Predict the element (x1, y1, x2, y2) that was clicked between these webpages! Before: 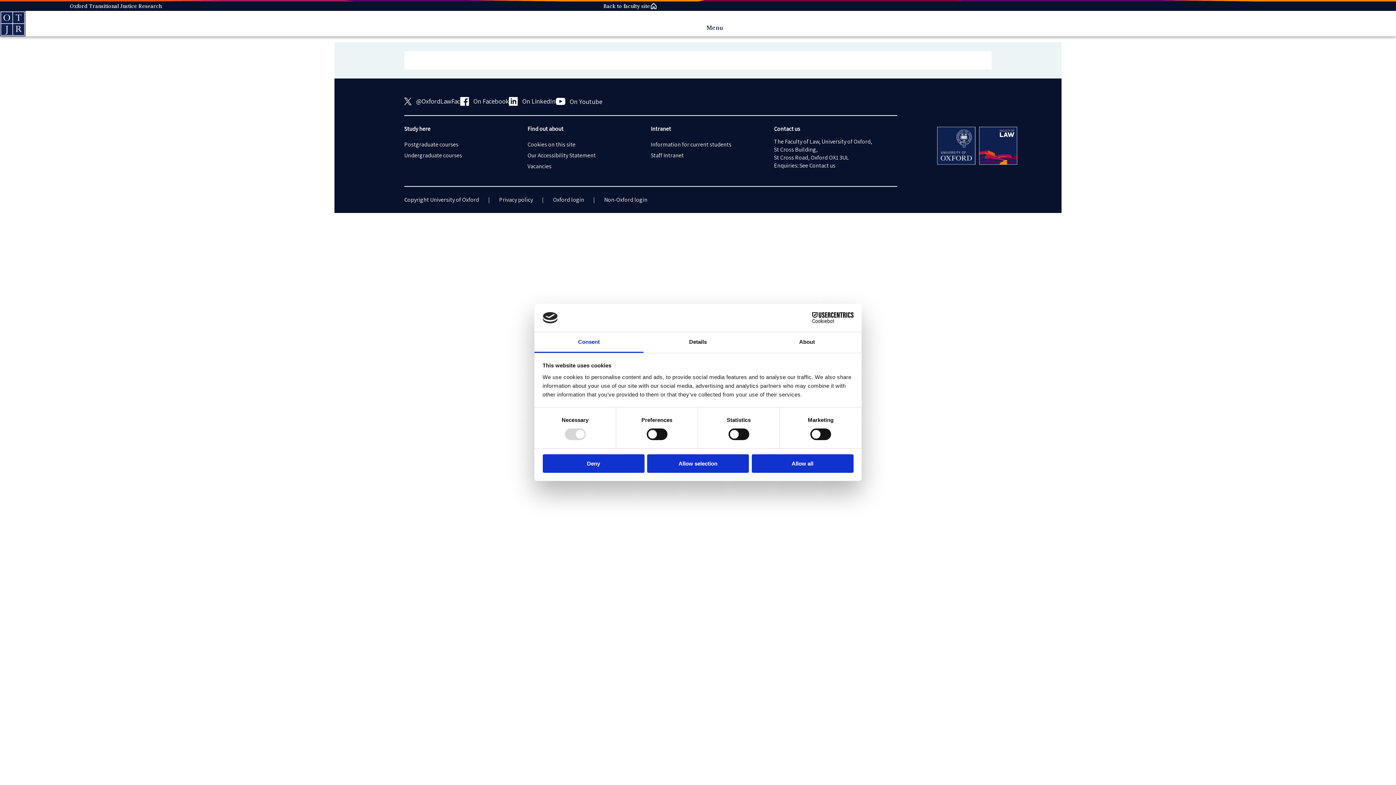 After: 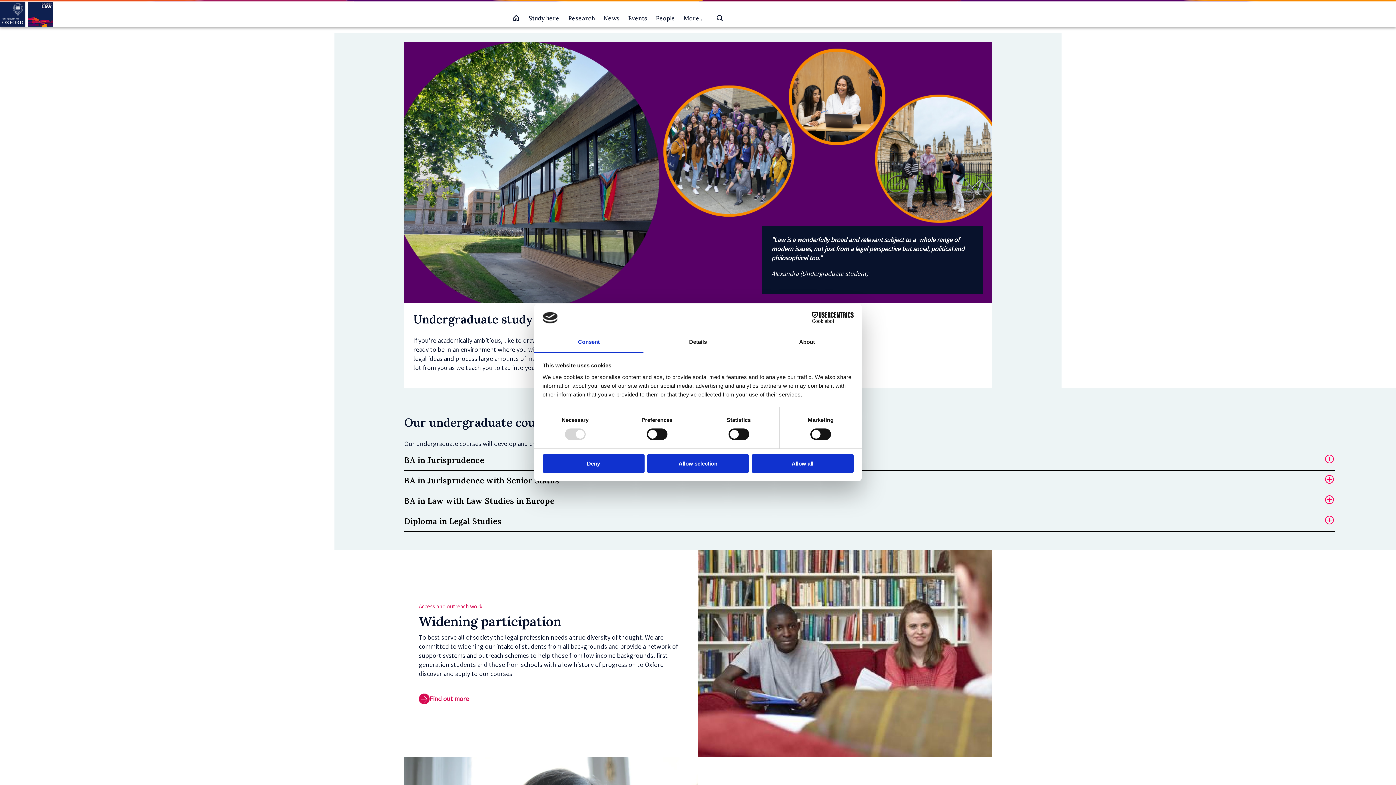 Action: label: Undergraduate courses bbox: (404, 151, 518, 159)